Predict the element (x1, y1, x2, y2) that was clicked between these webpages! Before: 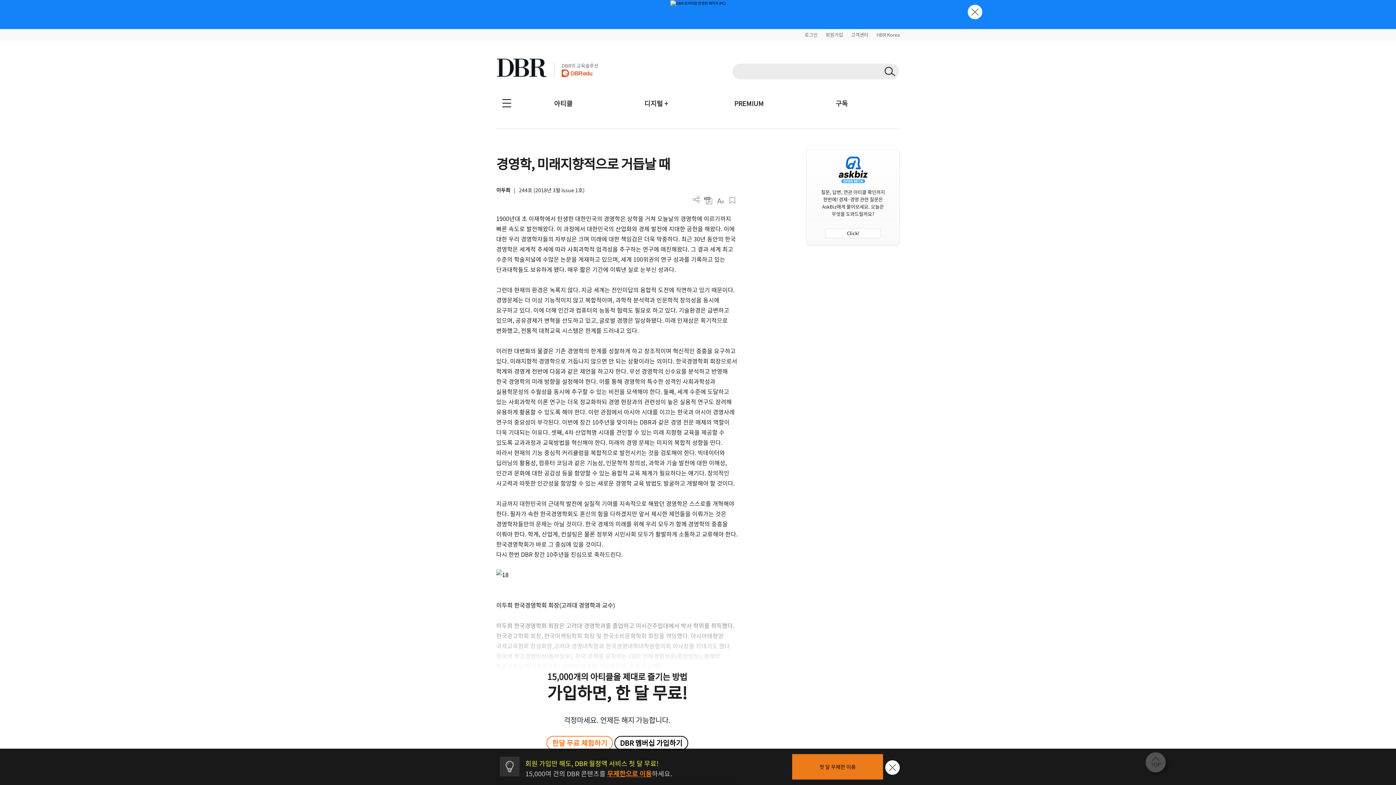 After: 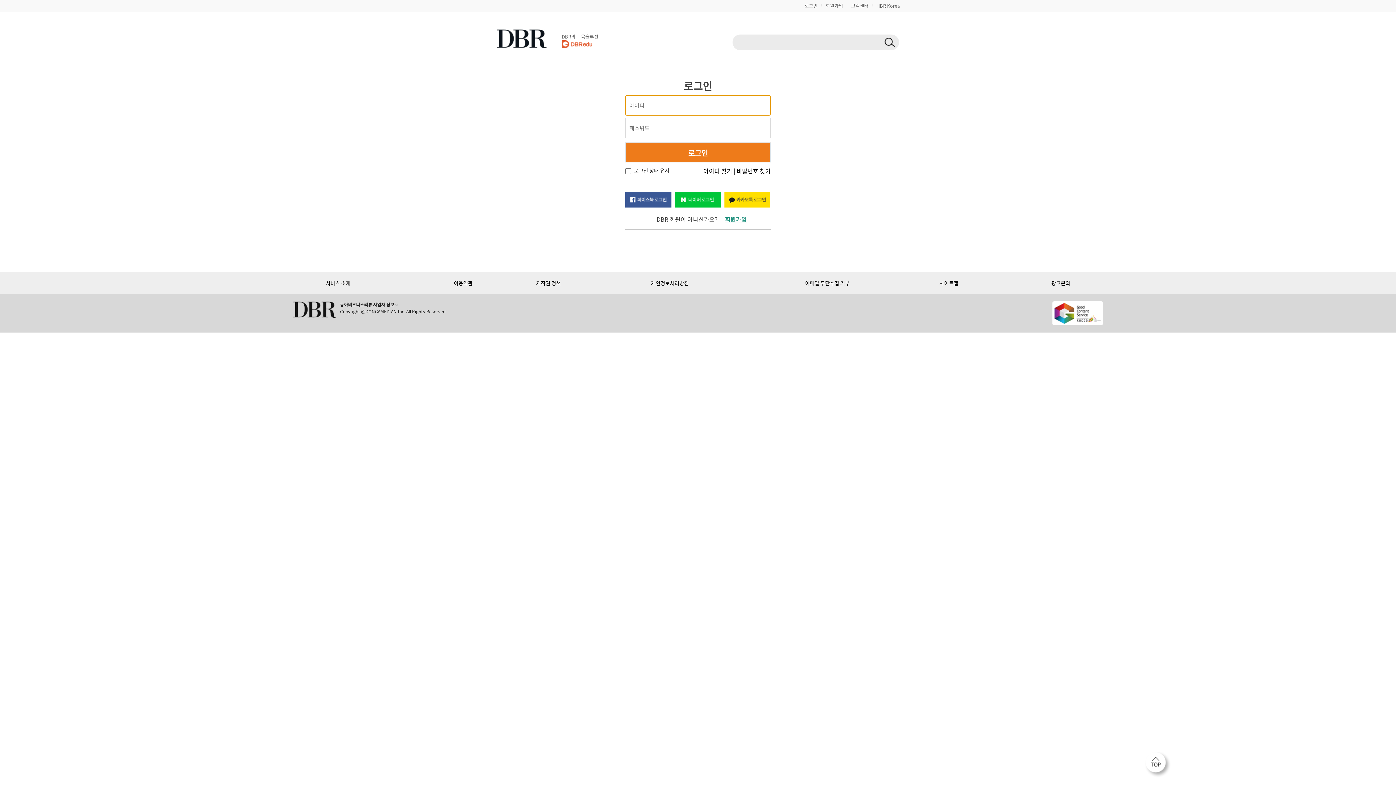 Action: bbox: (702, 194, 714, 206) label: PDF 다운로드